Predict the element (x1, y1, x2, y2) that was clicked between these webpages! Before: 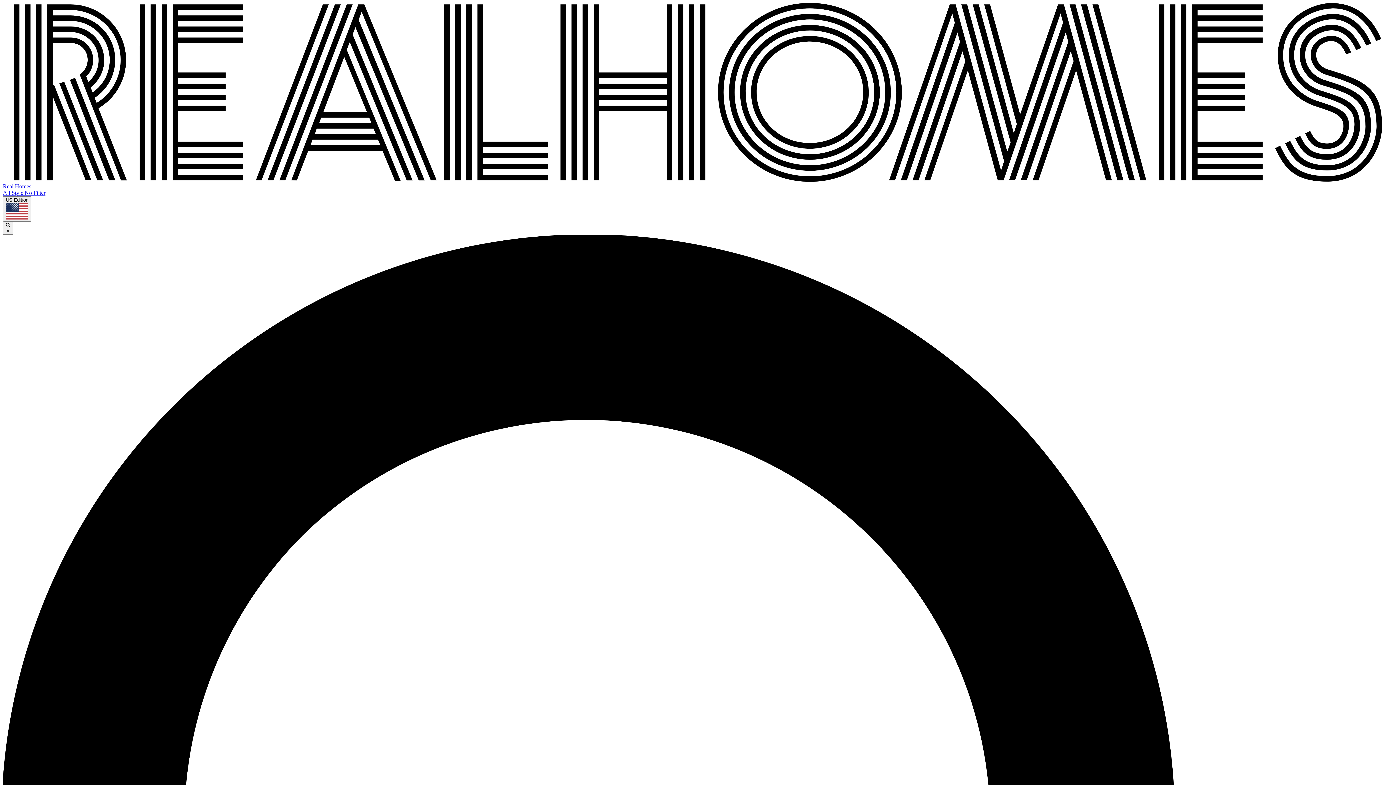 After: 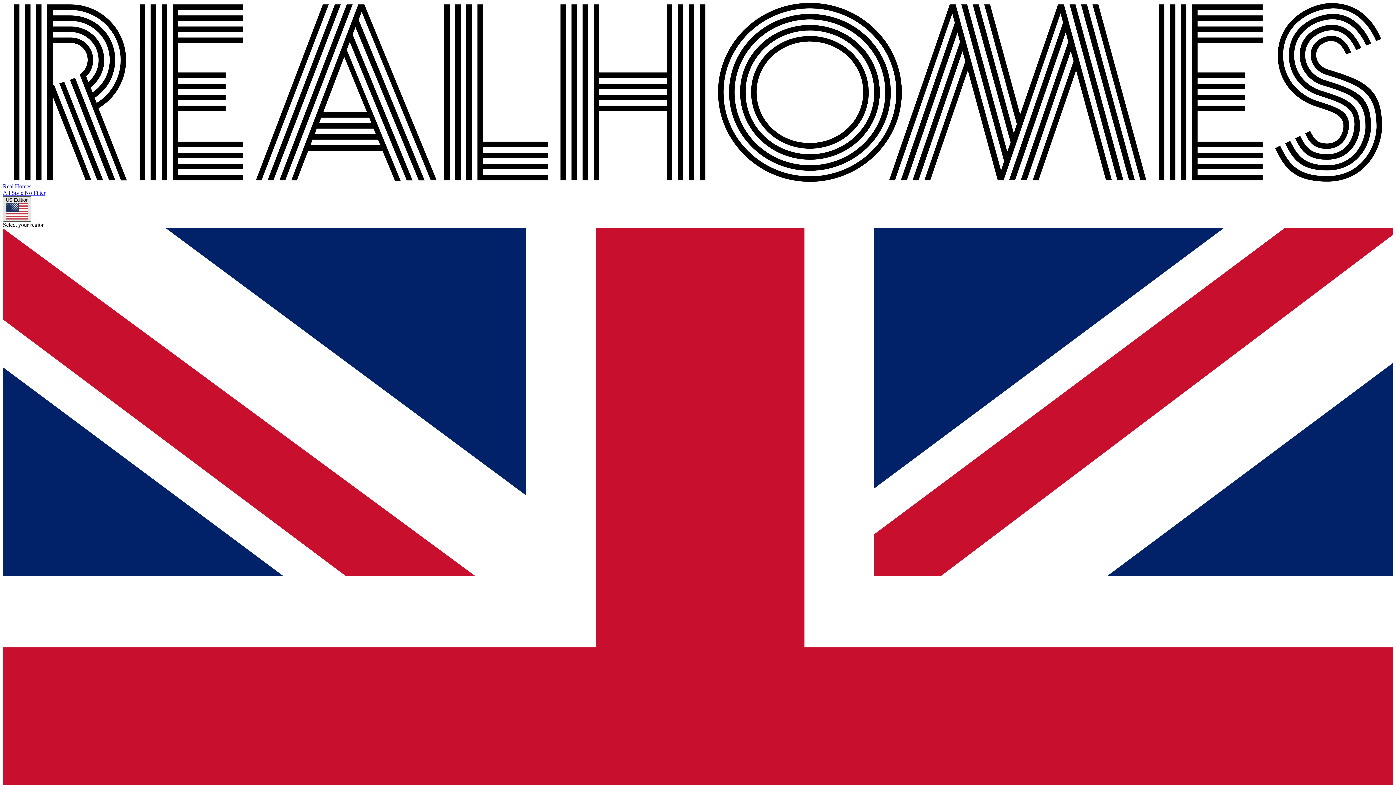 Action: bbox: (2, 196, 31, 221) label: US Edition